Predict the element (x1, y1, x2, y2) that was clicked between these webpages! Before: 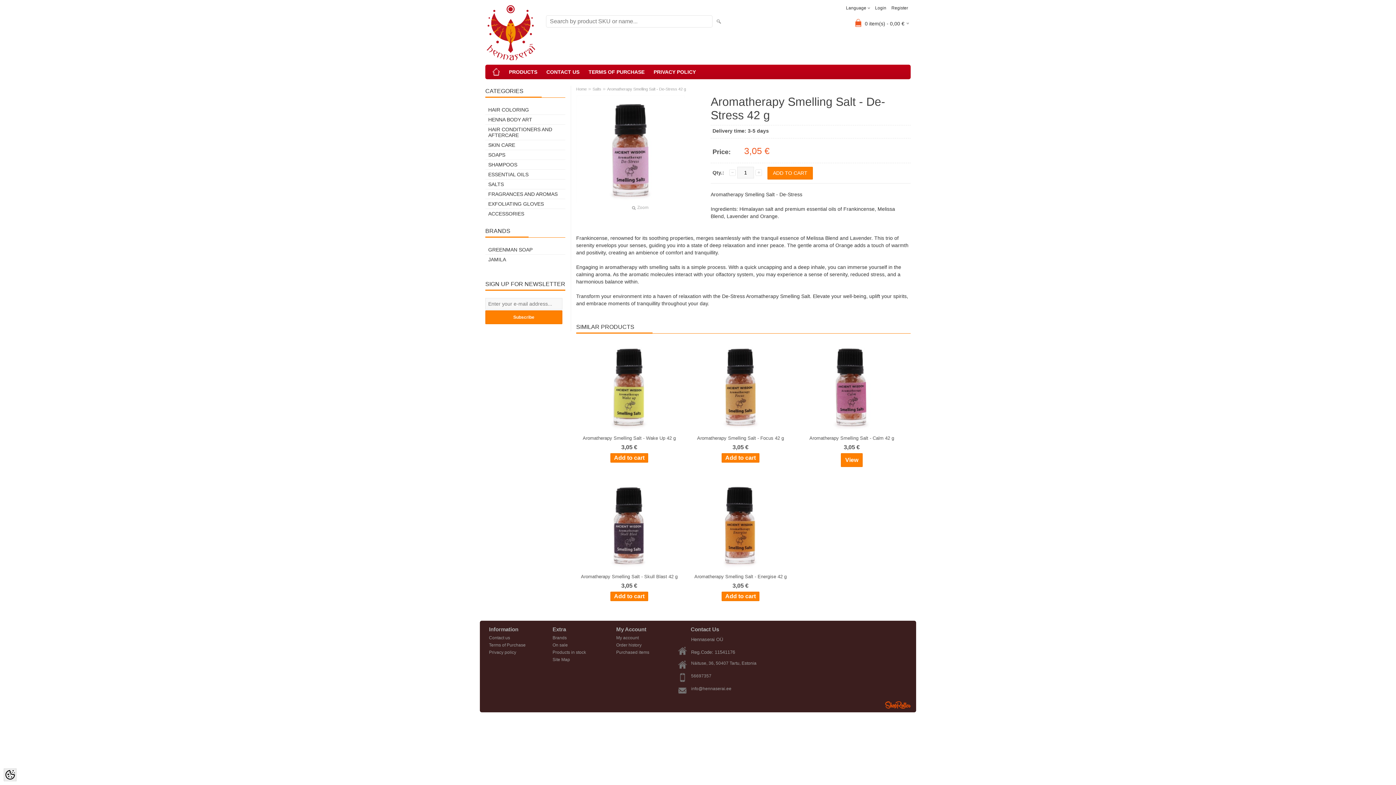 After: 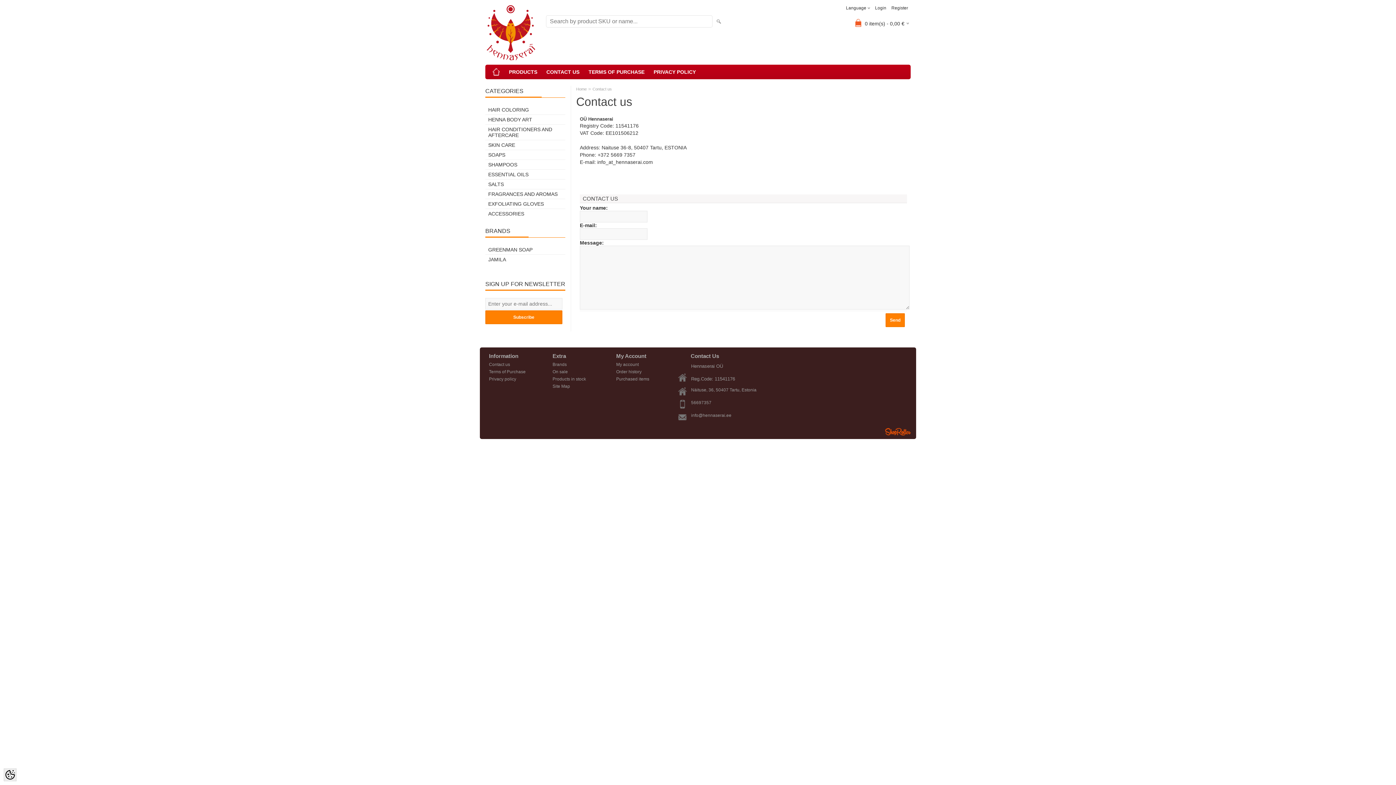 Action: bbox: (542, 64, 583, 79) label: CONTACT US